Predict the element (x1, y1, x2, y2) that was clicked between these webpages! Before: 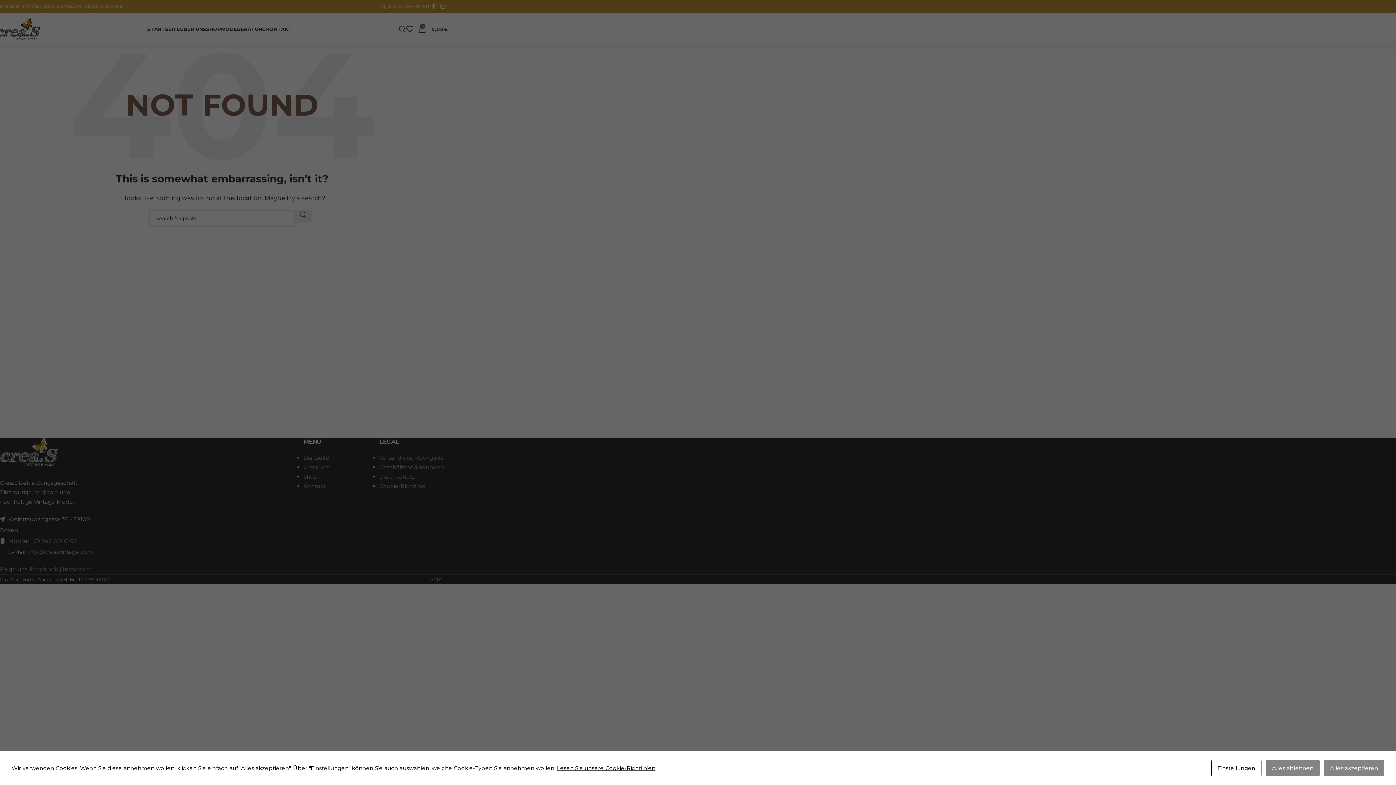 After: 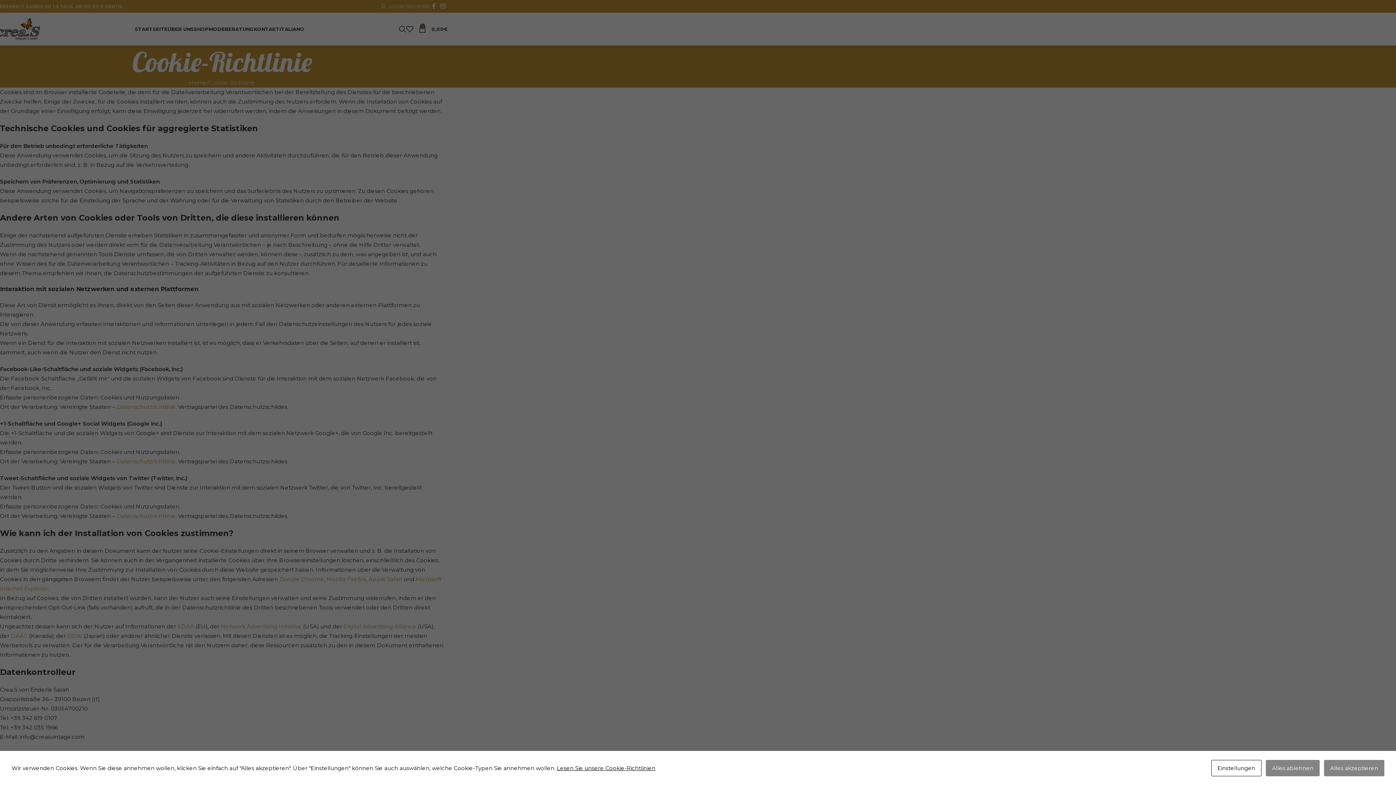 Action: bbox: (557, 764, 655, 771) label: Lesen Sie unsere Cookie-Richtlinien